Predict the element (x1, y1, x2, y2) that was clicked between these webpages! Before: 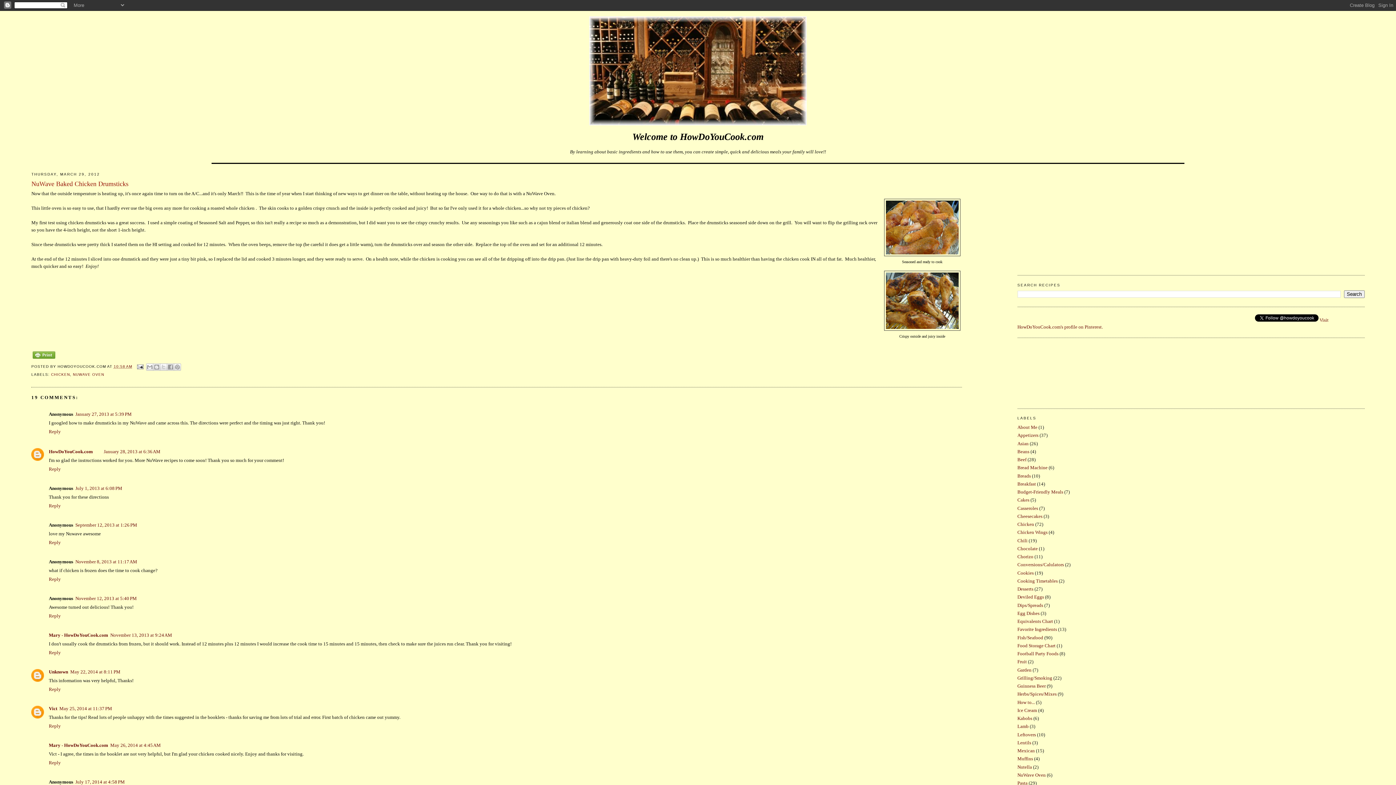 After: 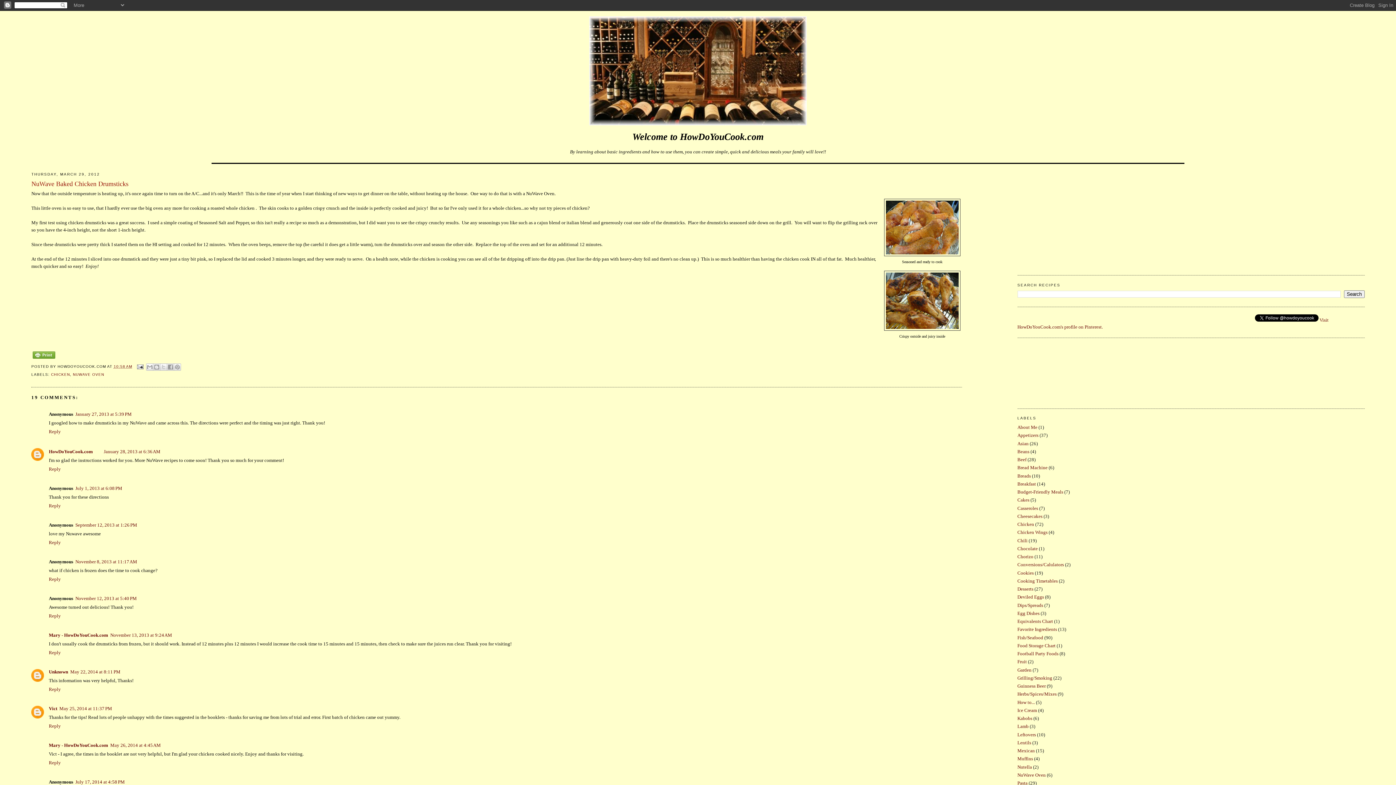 Action: bbox: (113, 364, 132, 368) label: 10:58 AM